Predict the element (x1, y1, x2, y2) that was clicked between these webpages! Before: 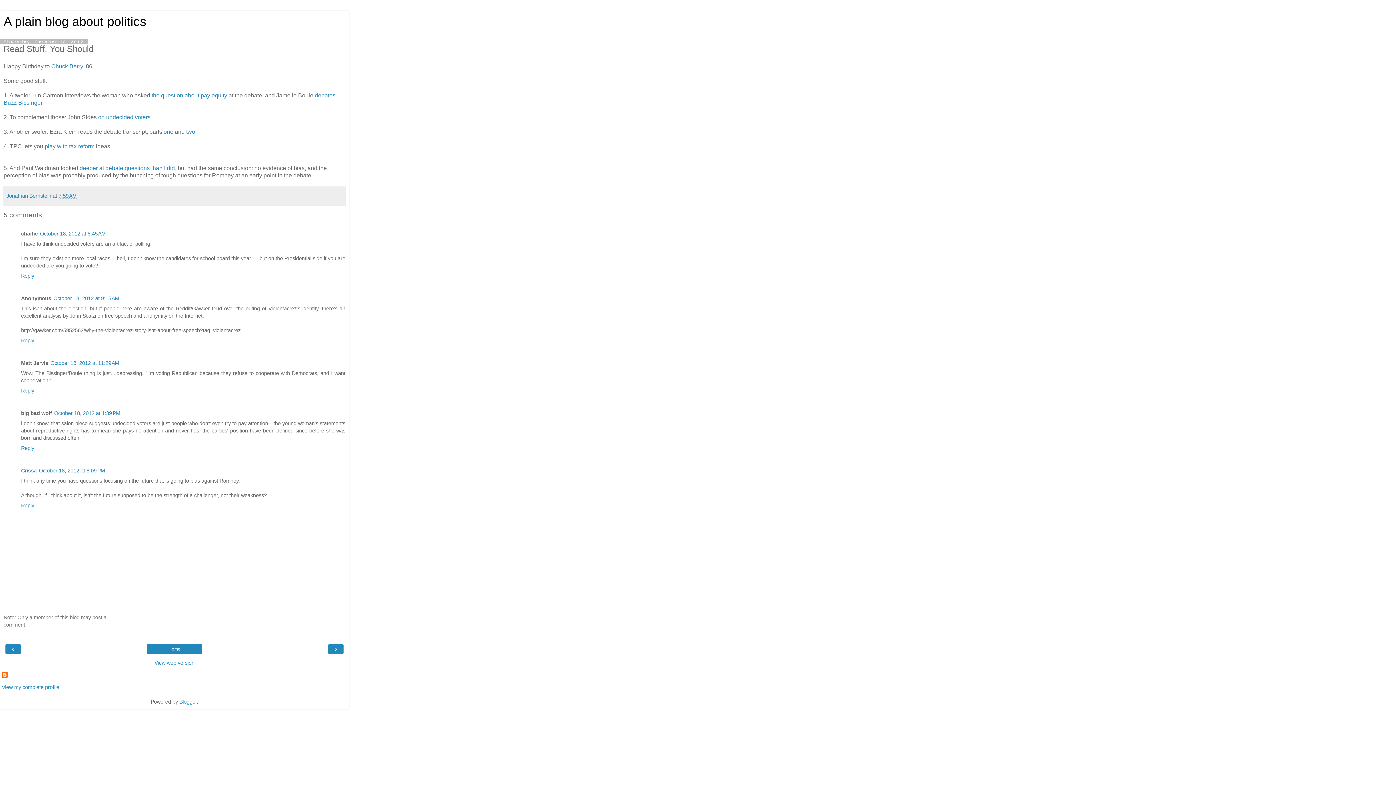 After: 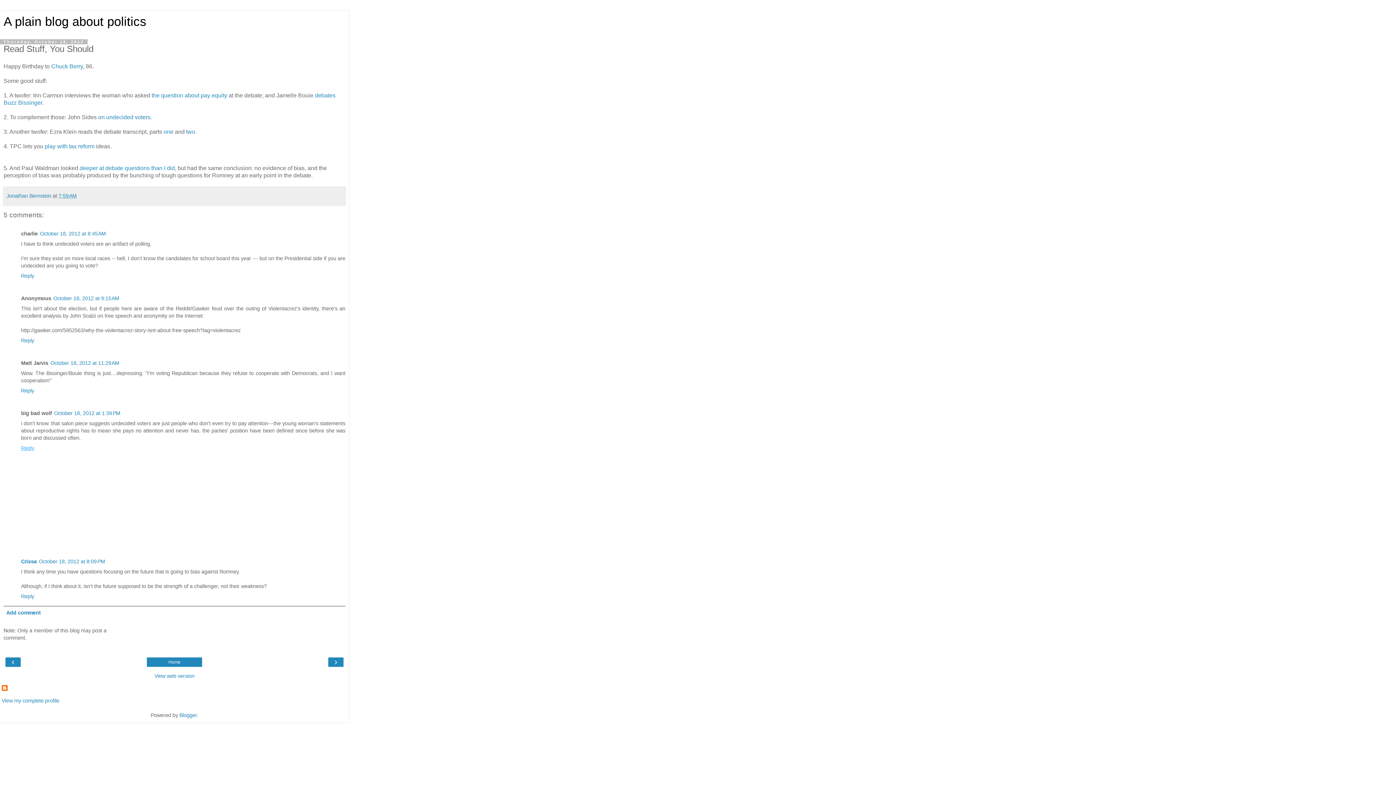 Action: label: Reply bbox: (21, 443, 36, 451)